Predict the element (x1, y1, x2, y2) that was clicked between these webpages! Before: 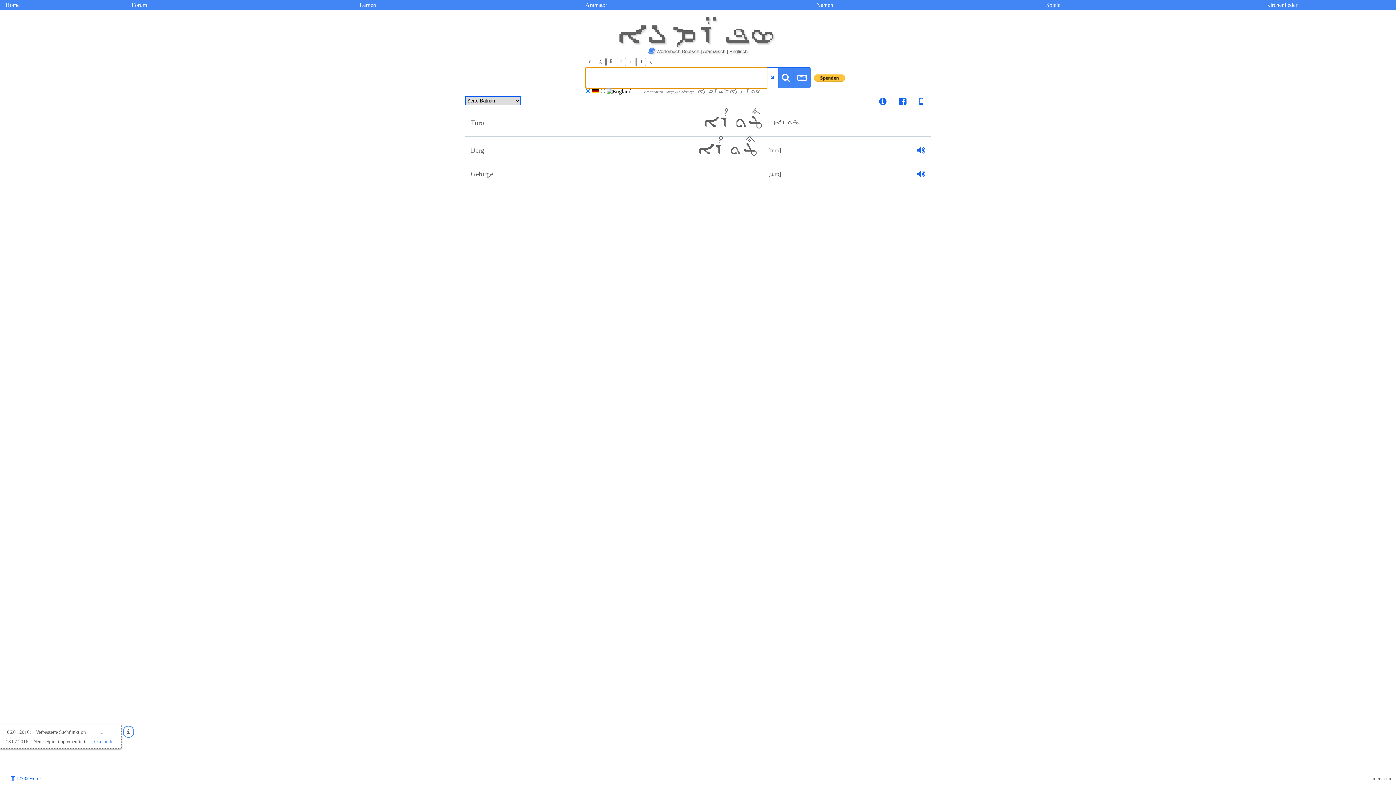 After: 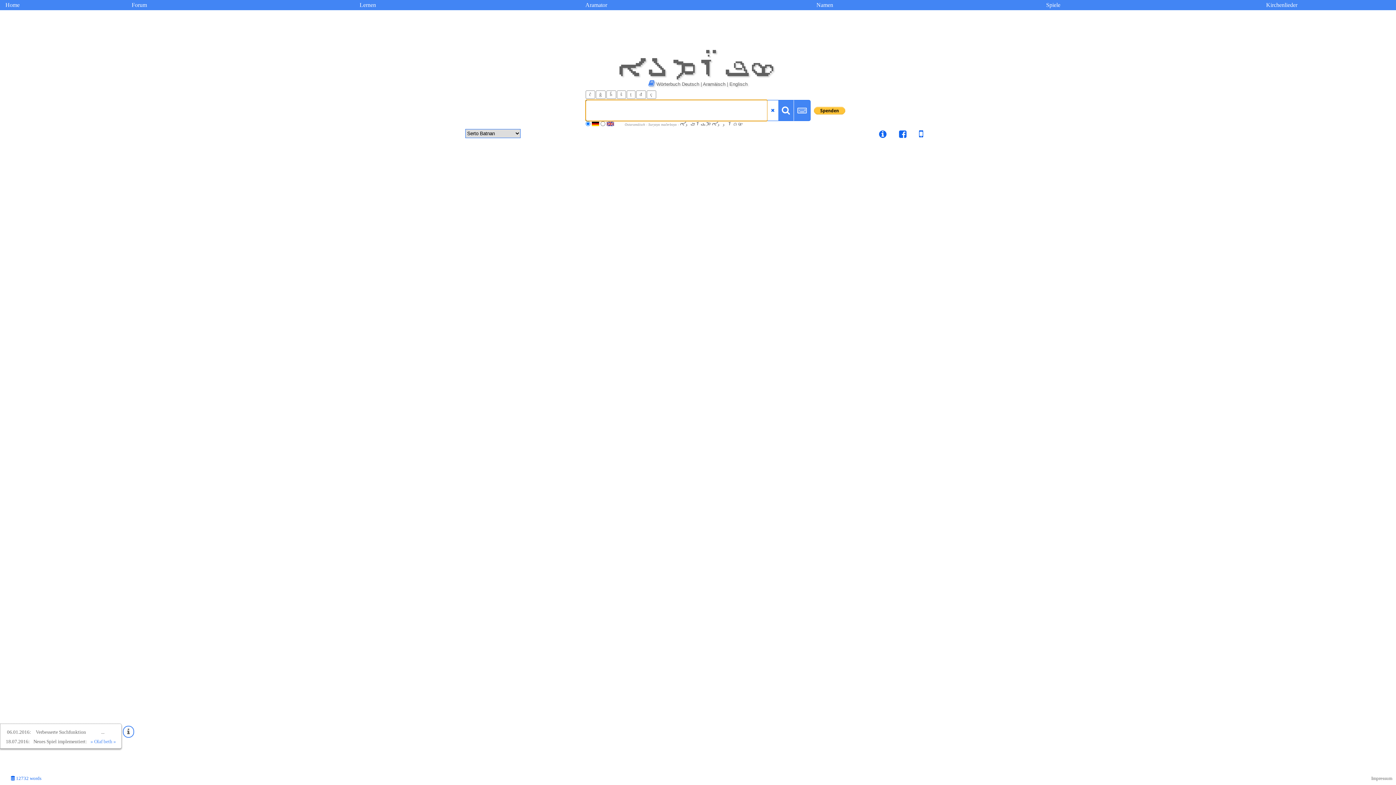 Action: bbox: (793, 67, 810, 88)